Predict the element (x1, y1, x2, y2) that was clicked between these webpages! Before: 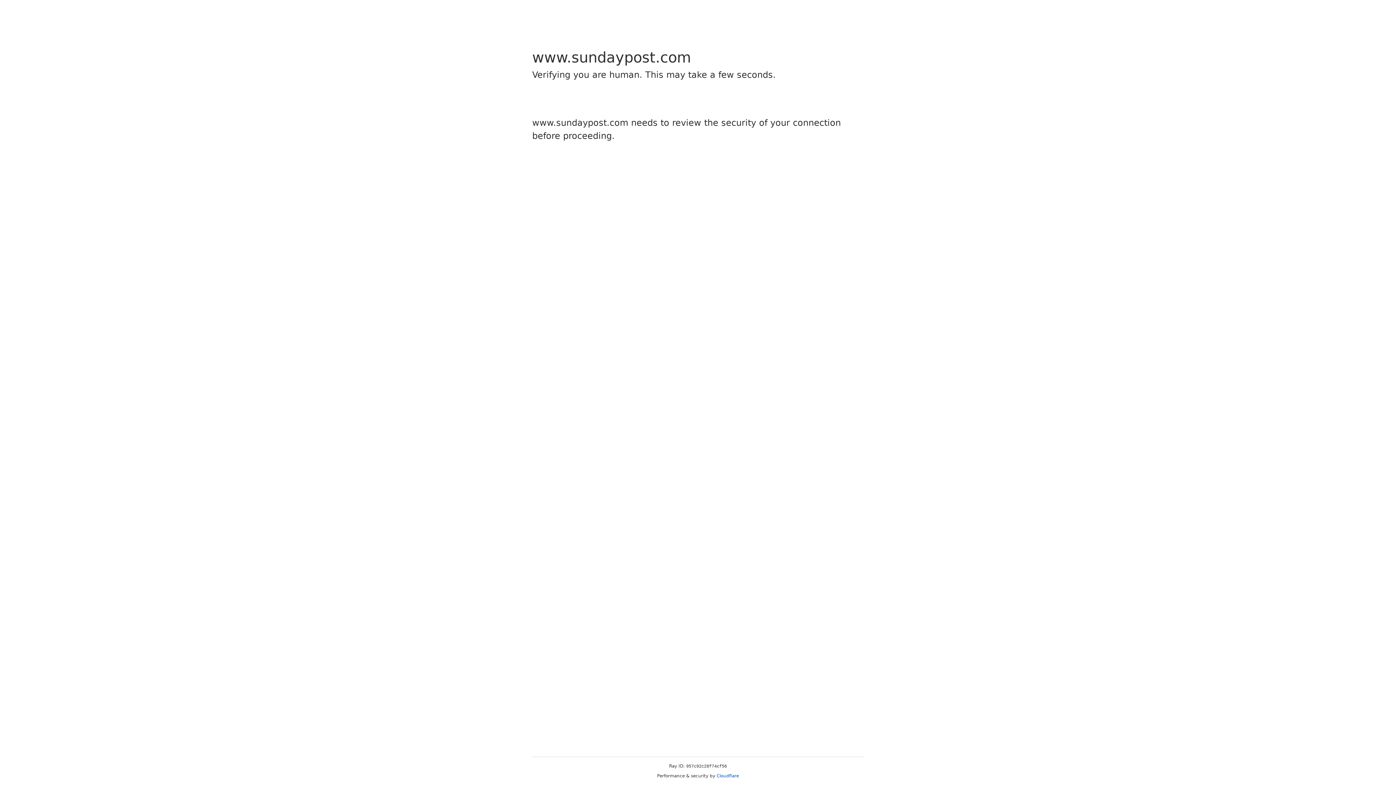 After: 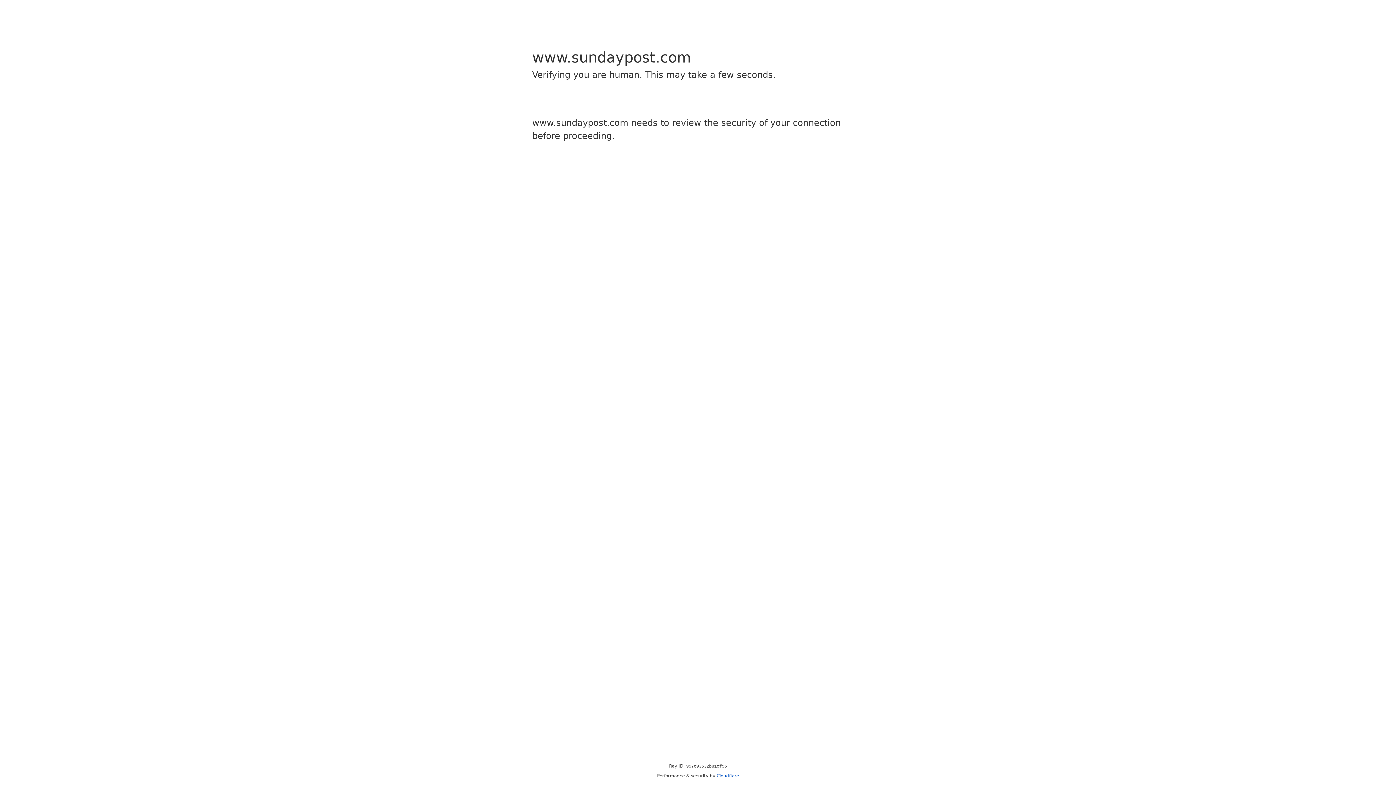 Action: label: Cloudflare bbox: (716, 773, 739, 778)